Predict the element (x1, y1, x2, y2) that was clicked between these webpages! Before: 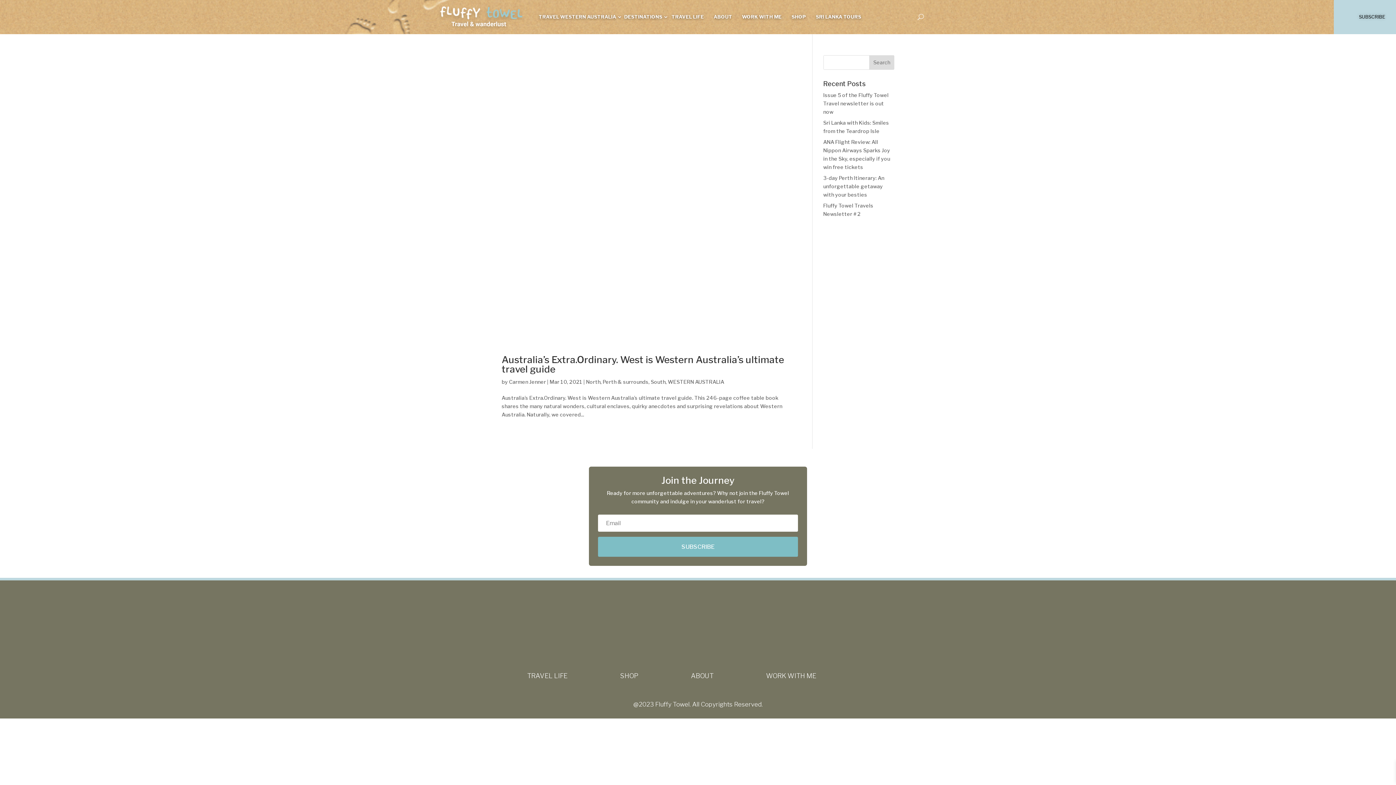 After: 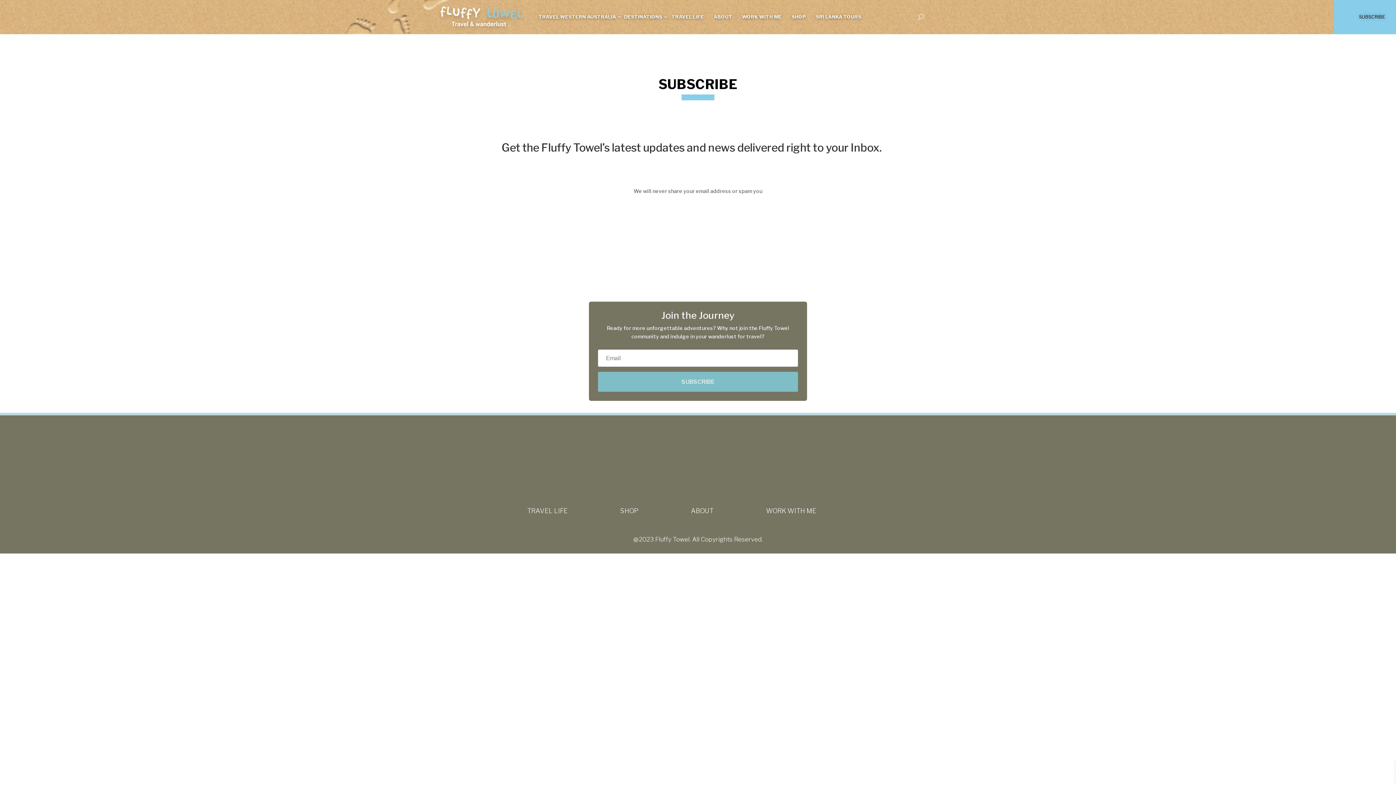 Action: label: SUBSCRIBE bbox: (1345, 0, 1385, 34)